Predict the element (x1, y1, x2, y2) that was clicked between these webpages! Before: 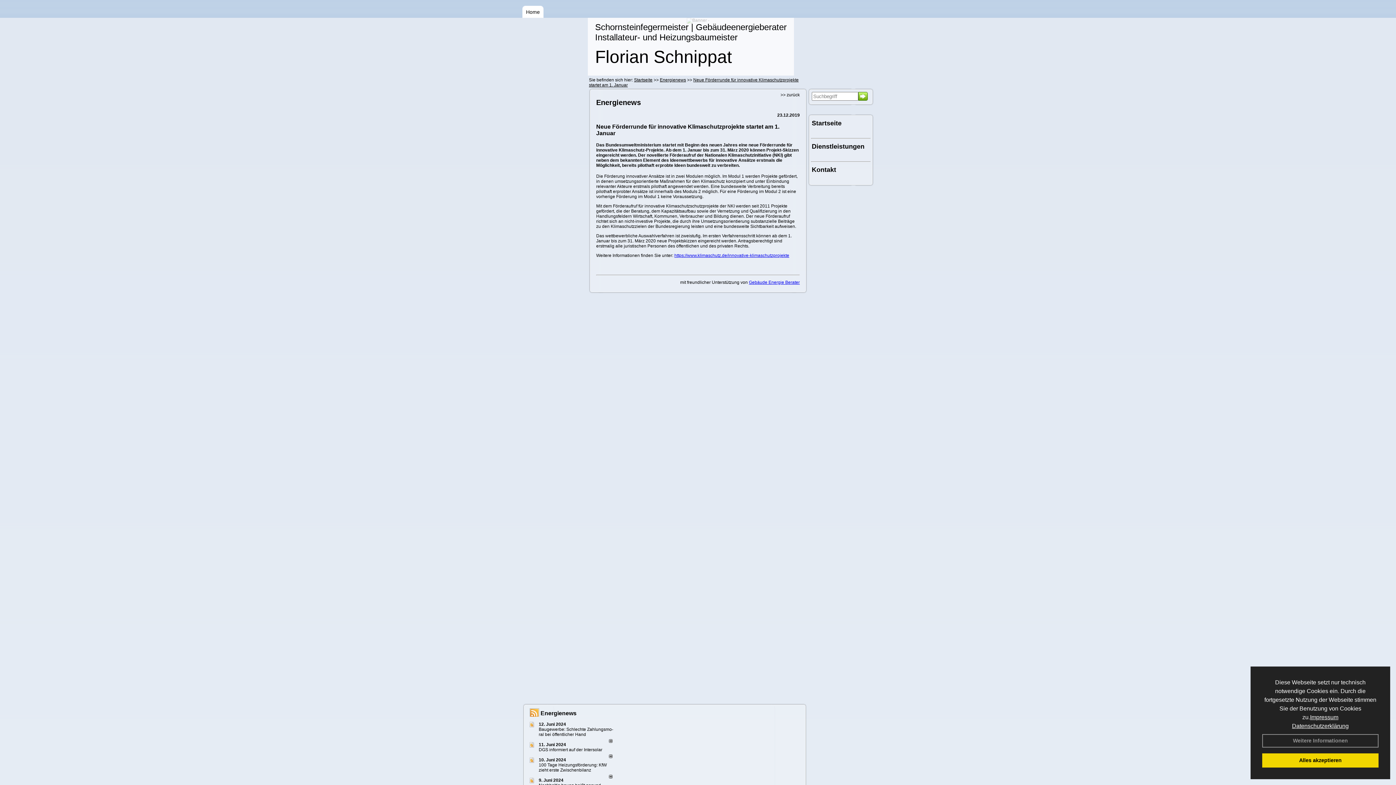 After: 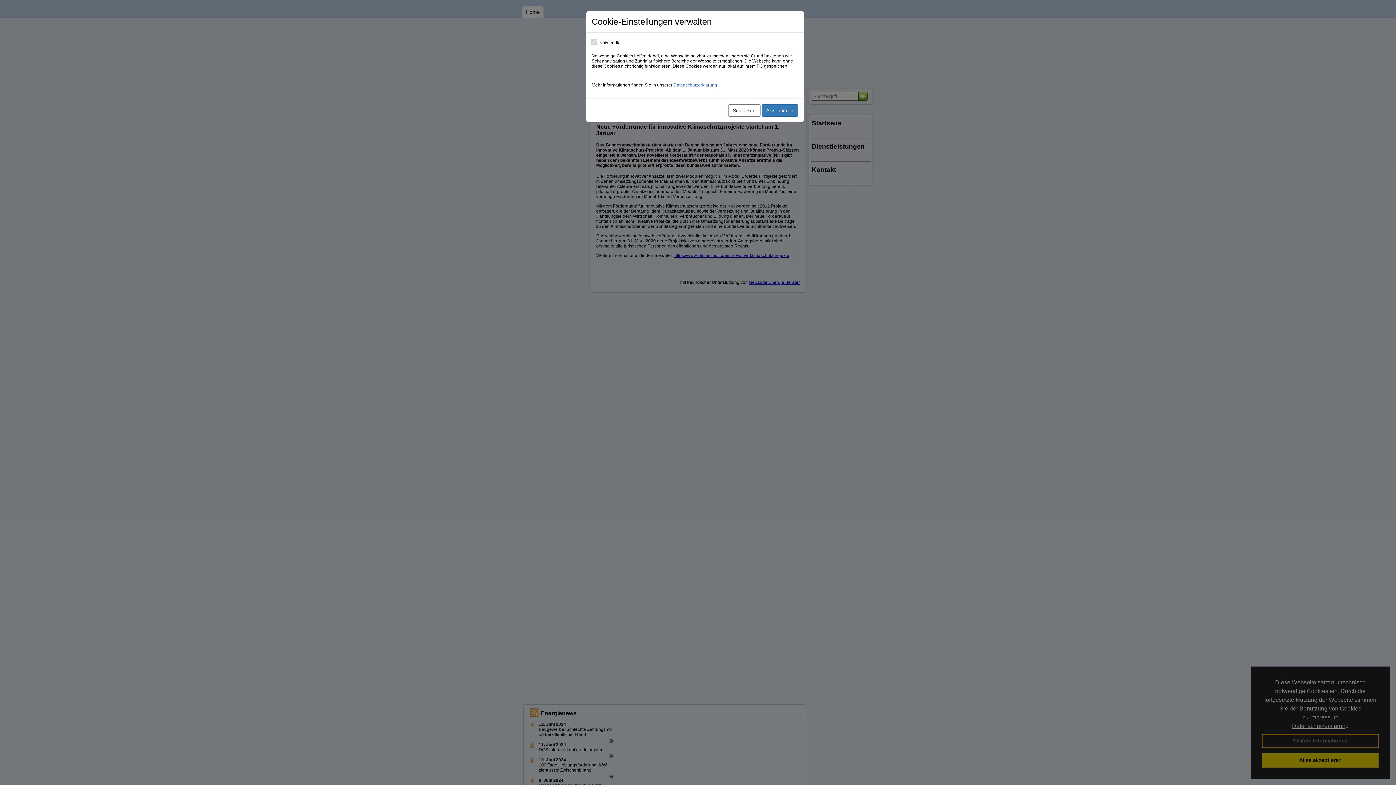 Action: bbox: (1262, 734, 1378, 747) label: Weitere Informationen